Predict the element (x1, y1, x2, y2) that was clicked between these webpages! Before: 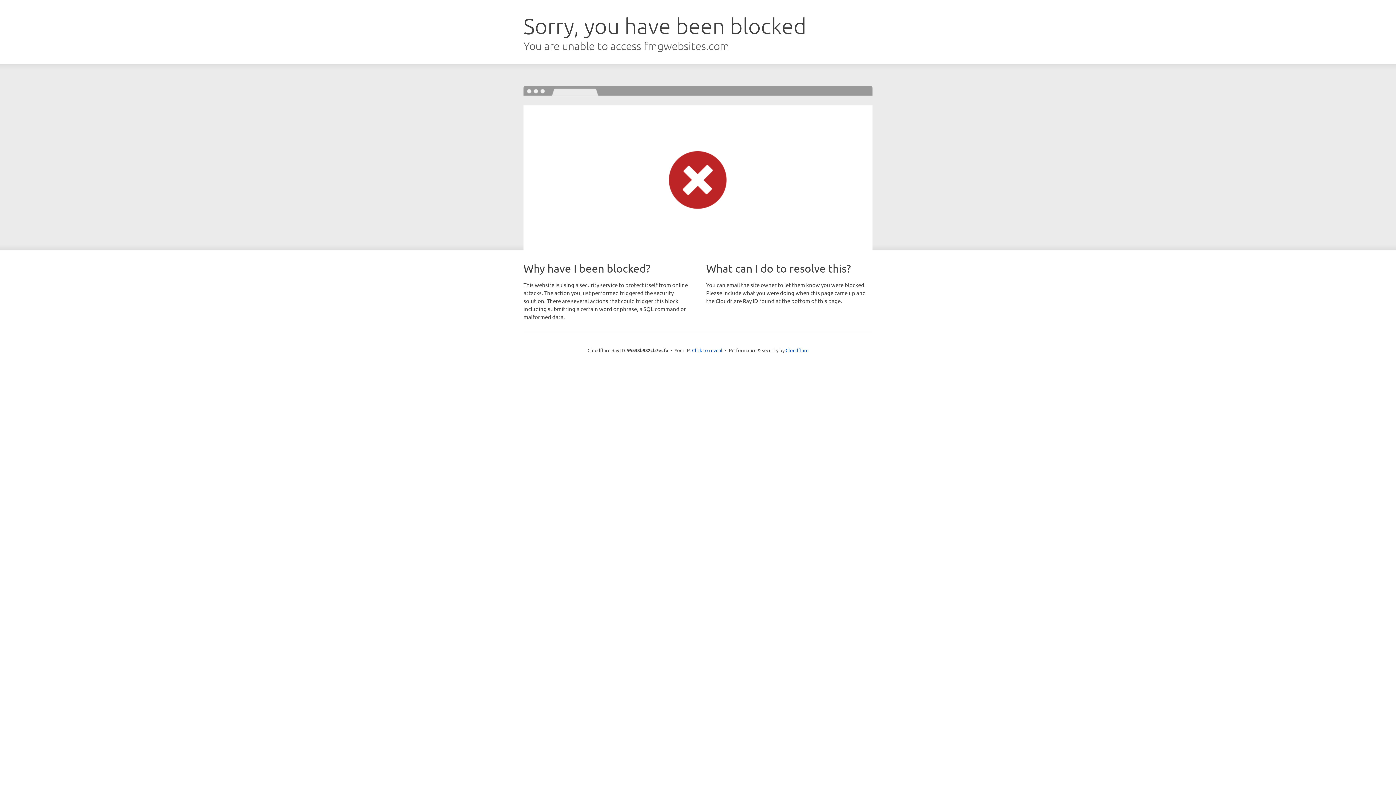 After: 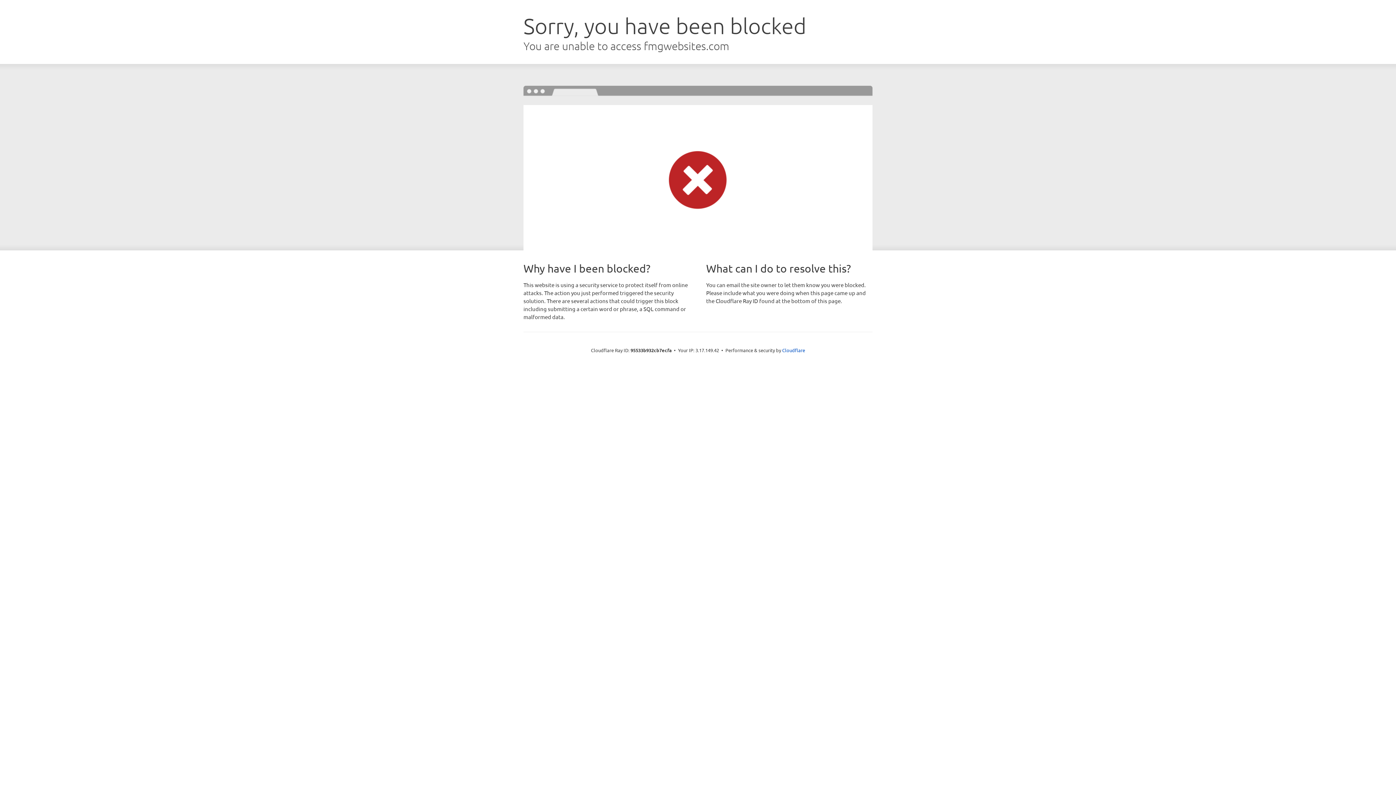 Action: bbox: (692, 346, 722, 353) label: Click to reveal